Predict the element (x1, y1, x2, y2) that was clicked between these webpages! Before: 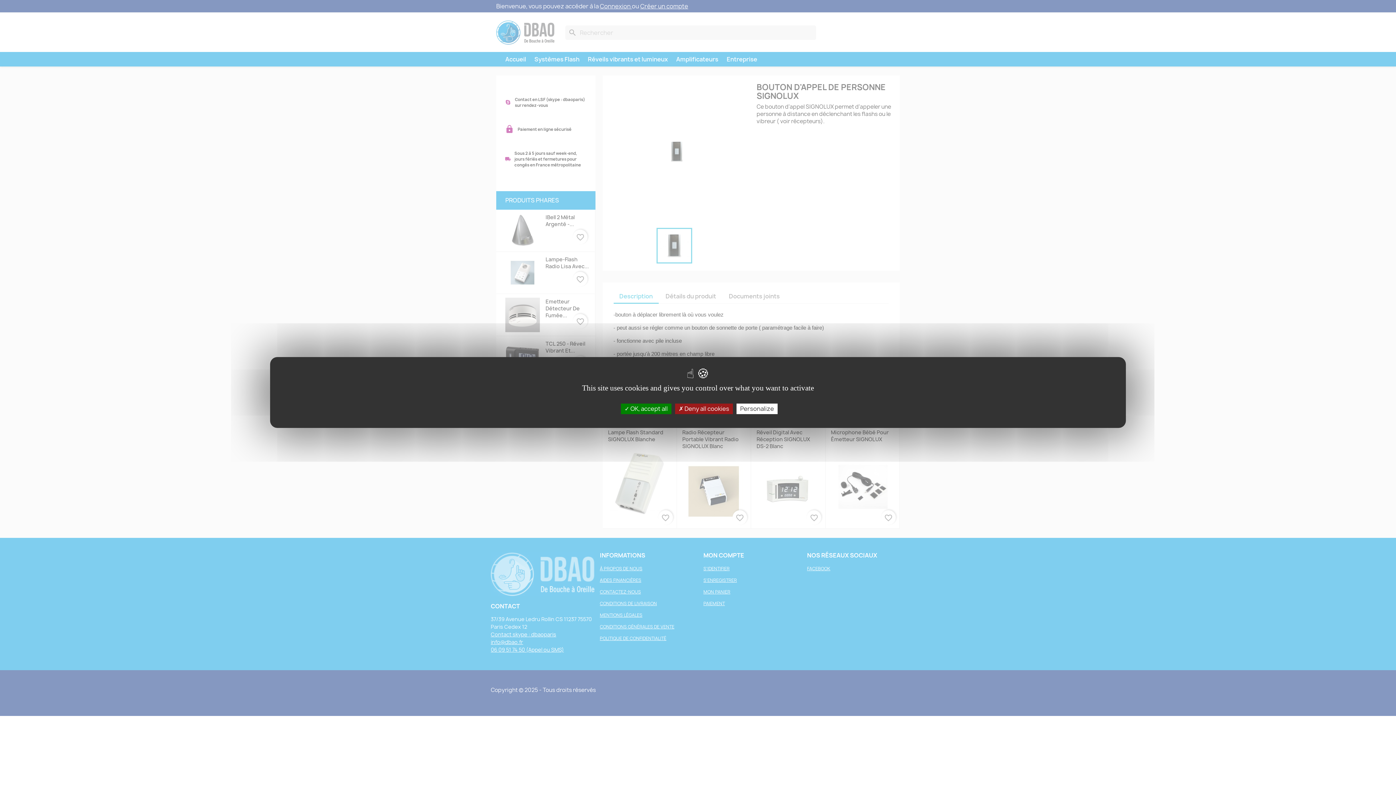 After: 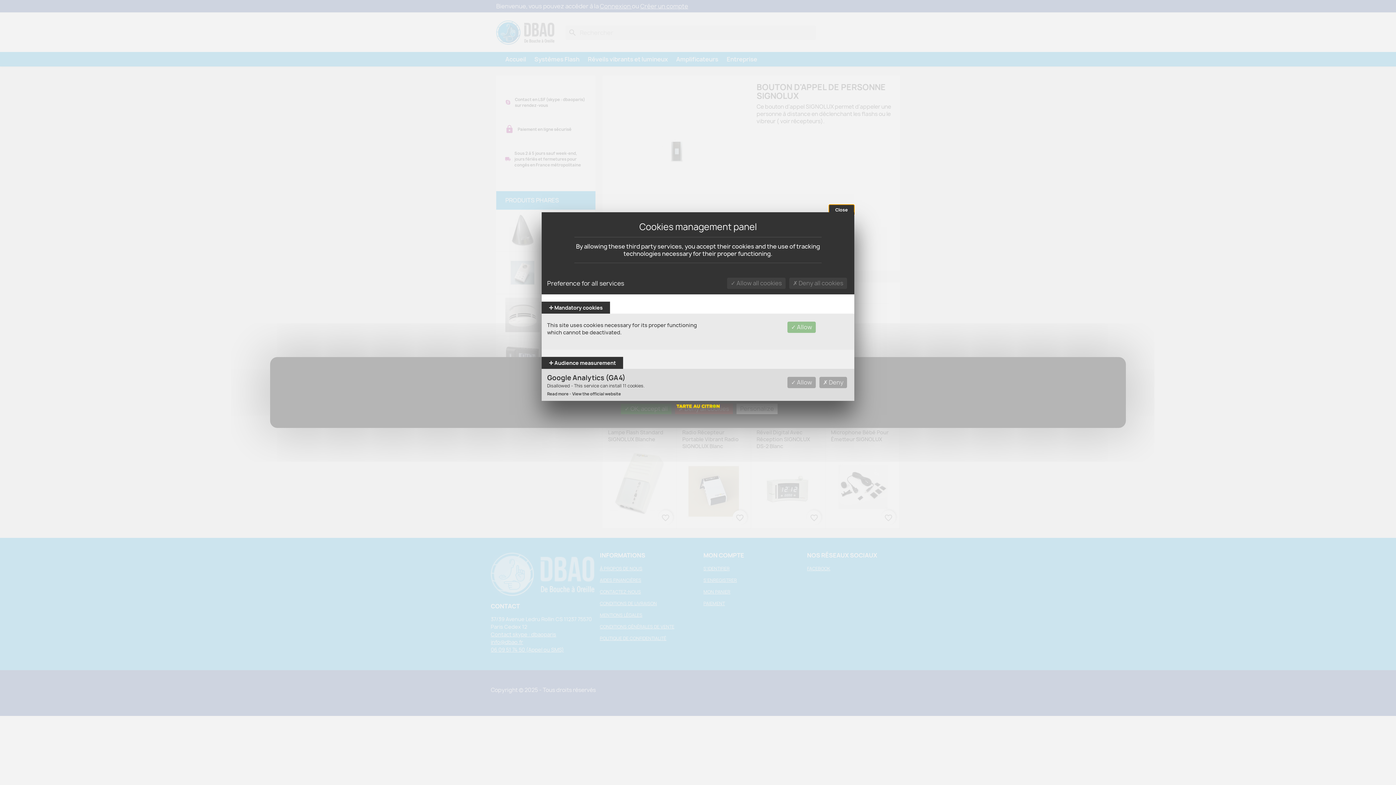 Action: bbox: (736, 403, 777, 414) label: Personalize (modal window)